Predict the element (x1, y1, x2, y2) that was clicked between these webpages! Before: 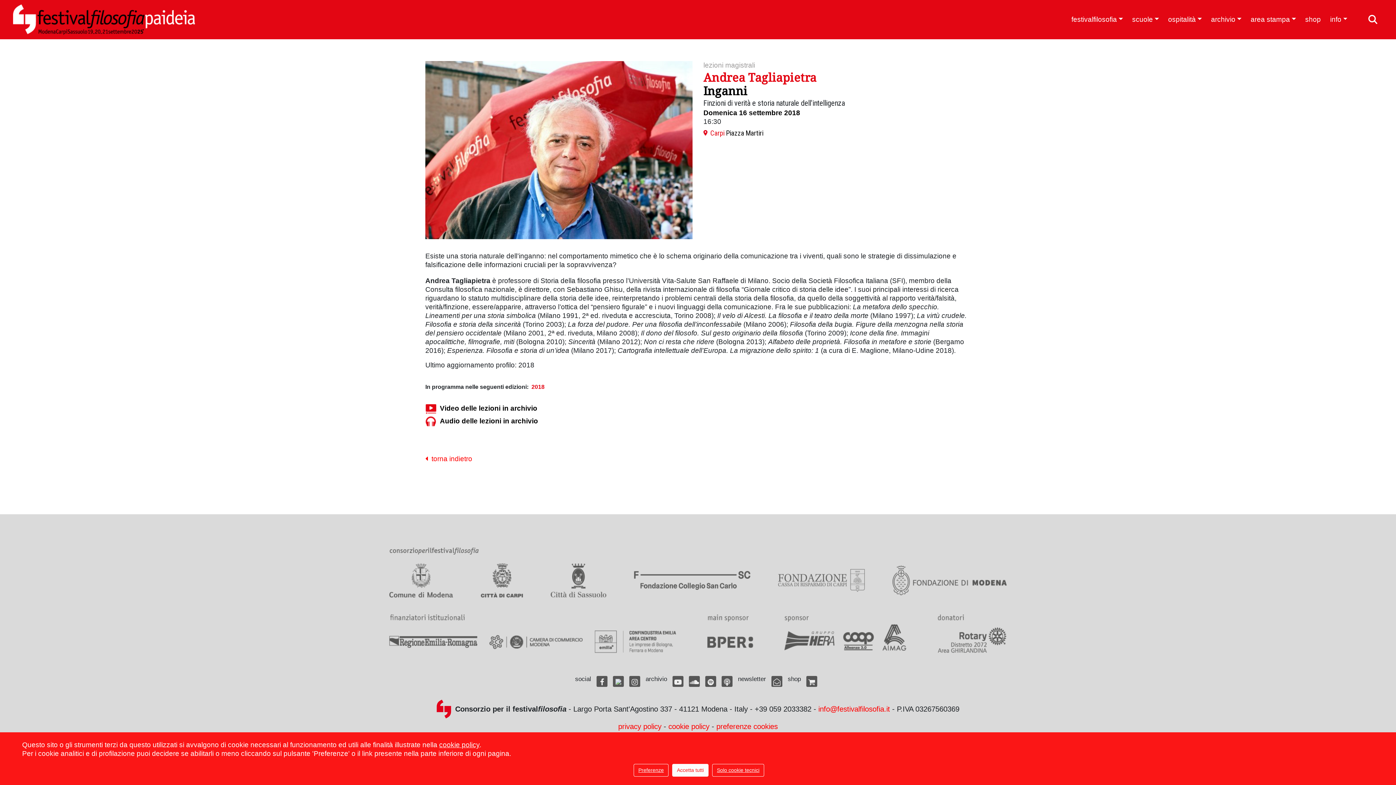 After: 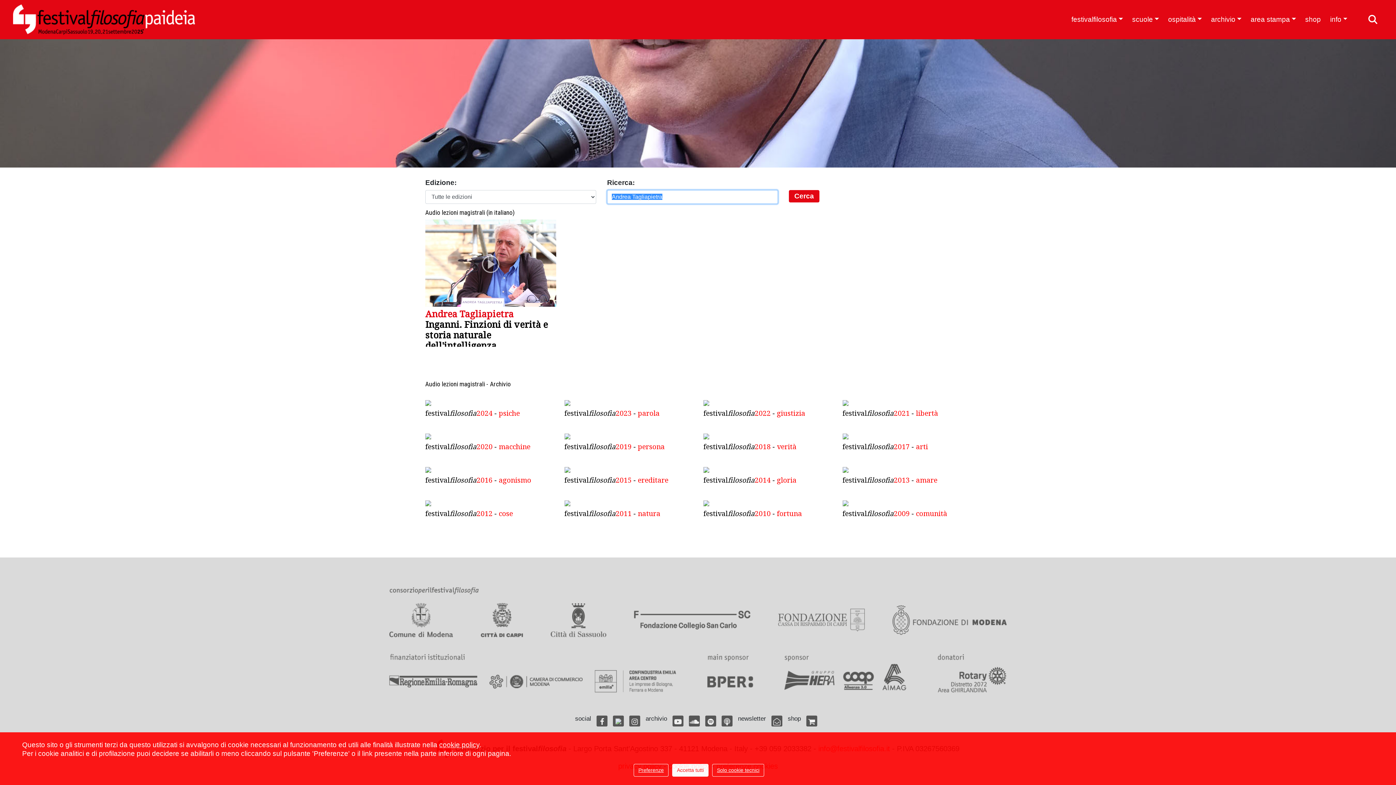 Action: label: Audio delle lezioni in archivio bbox: (440, 417, 538, 425)